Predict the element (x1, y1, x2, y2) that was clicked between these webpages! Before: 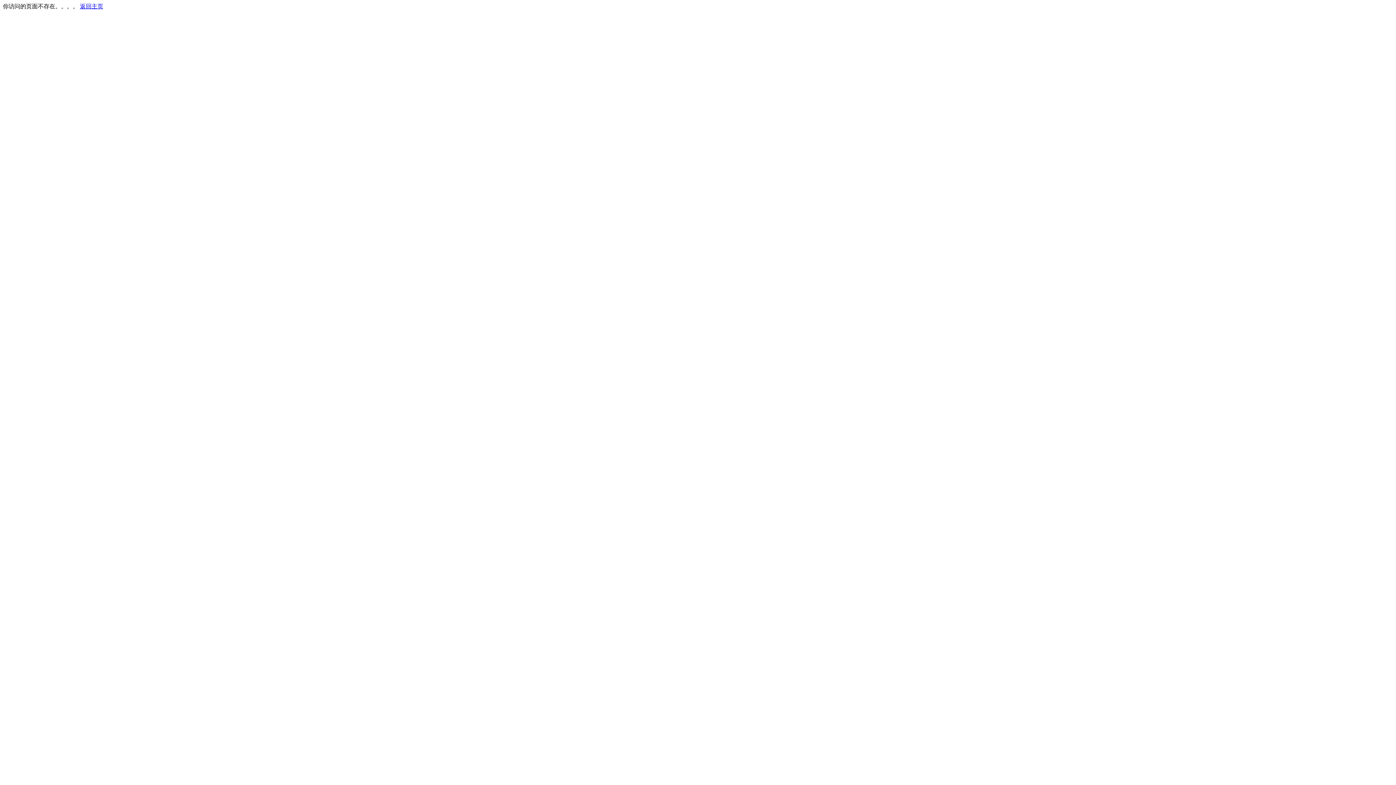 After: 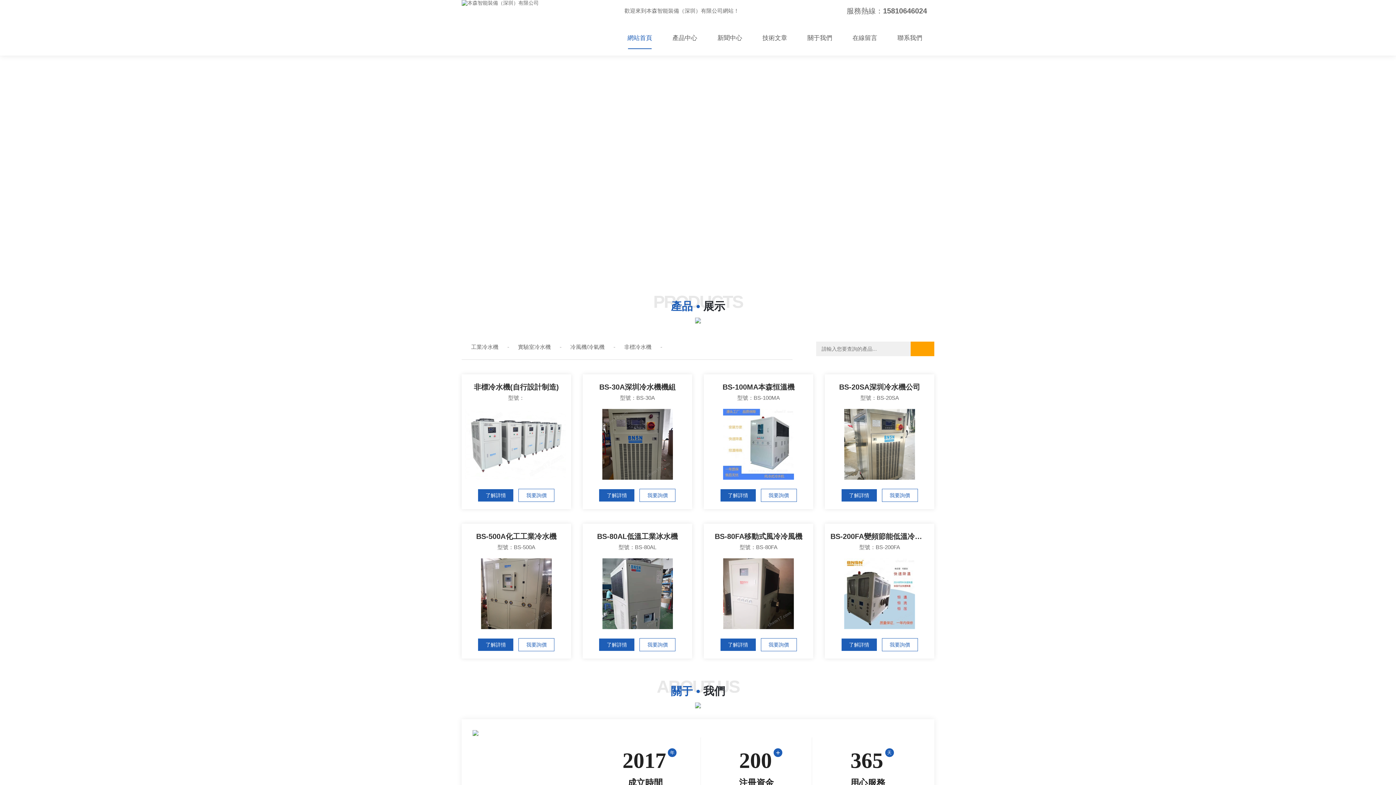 Action: label: 返回主页 bbox: (80, 3, 103, 9)